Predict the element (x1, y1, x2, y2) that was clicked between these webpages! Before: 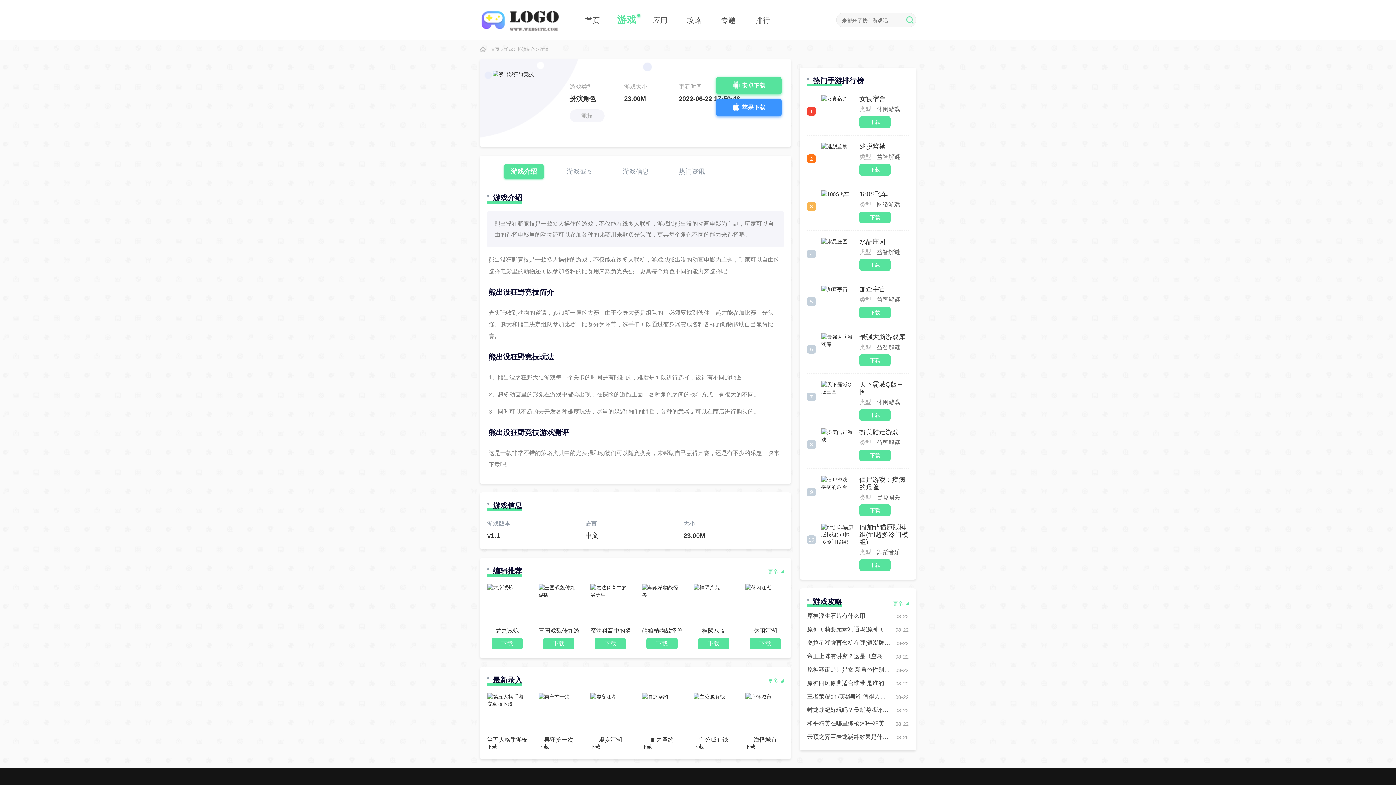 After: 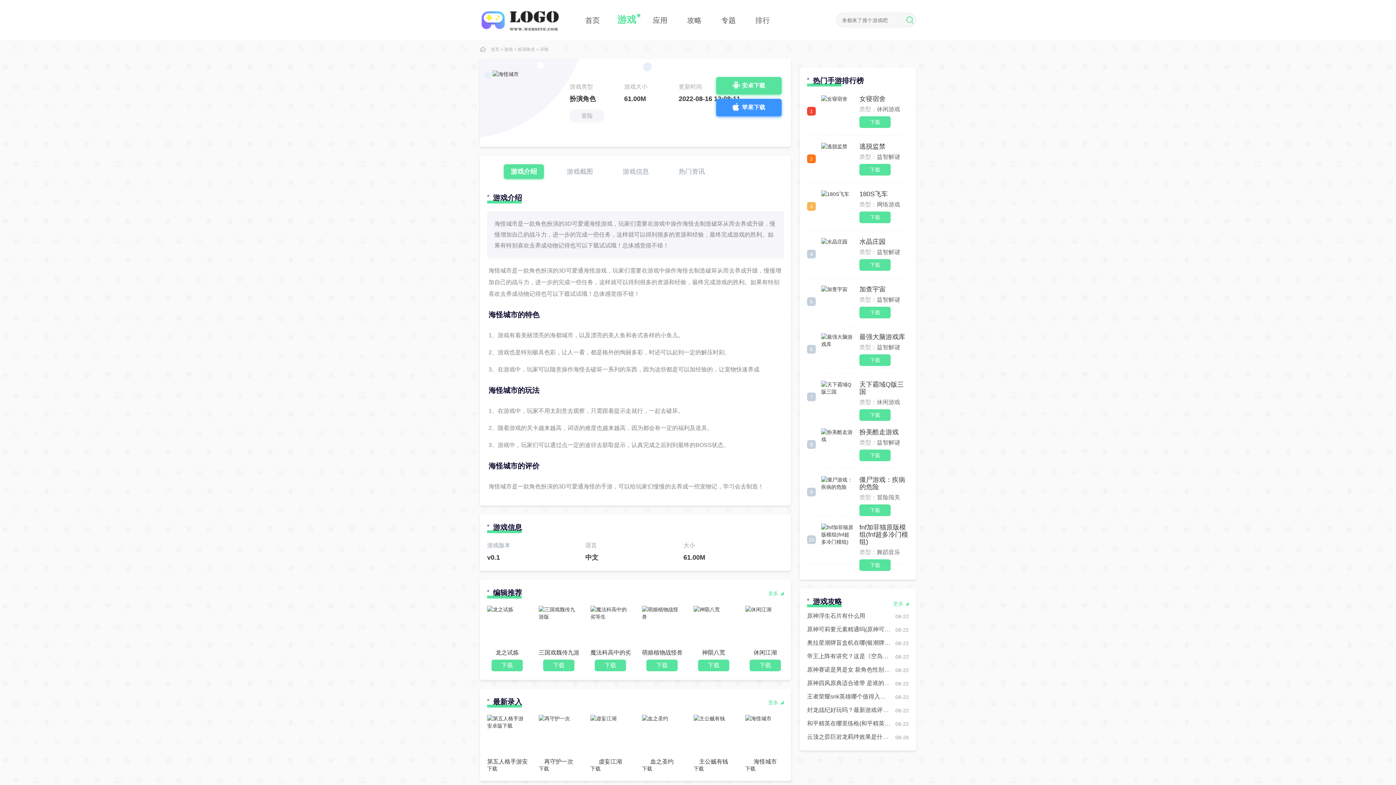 Action: bbox: (745, 693, 785, 750) label: 海怪城市

下载